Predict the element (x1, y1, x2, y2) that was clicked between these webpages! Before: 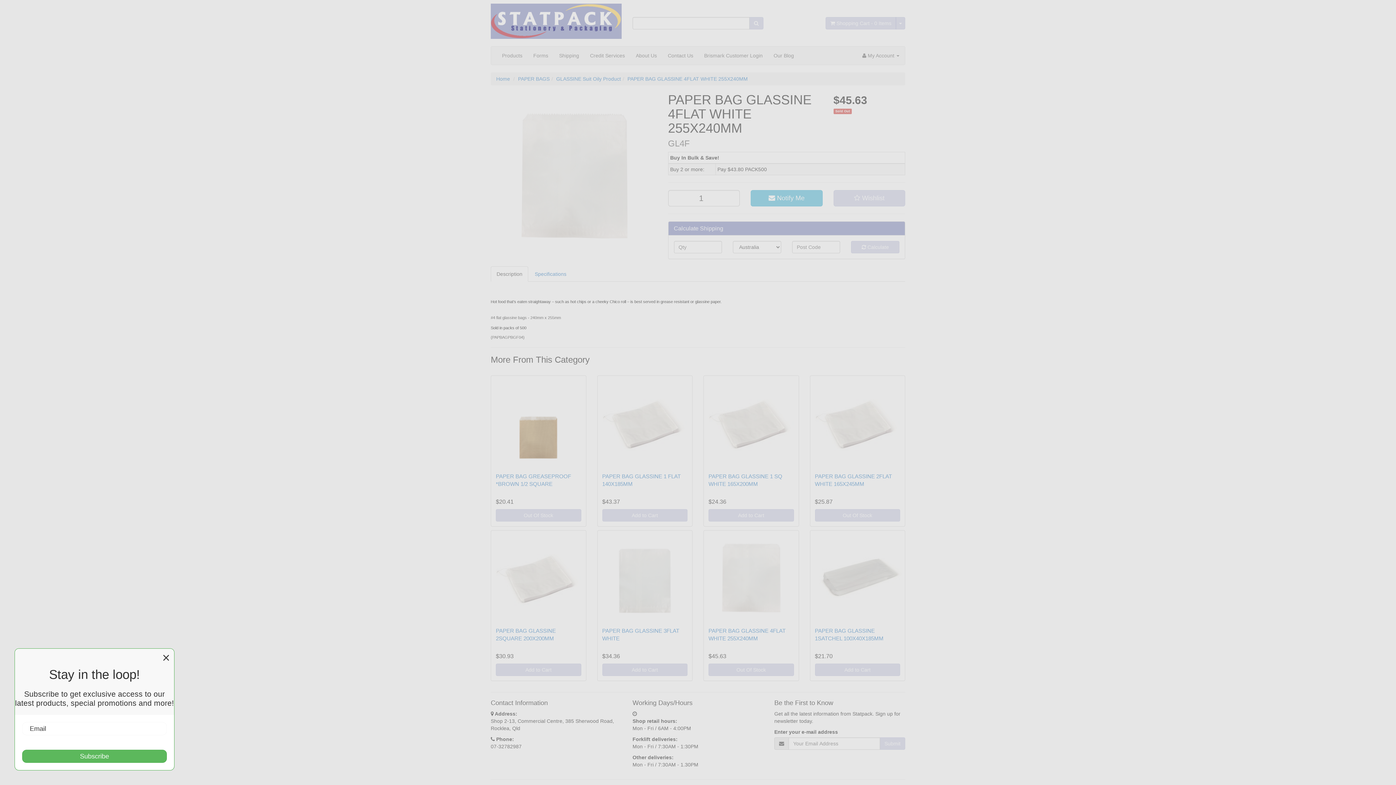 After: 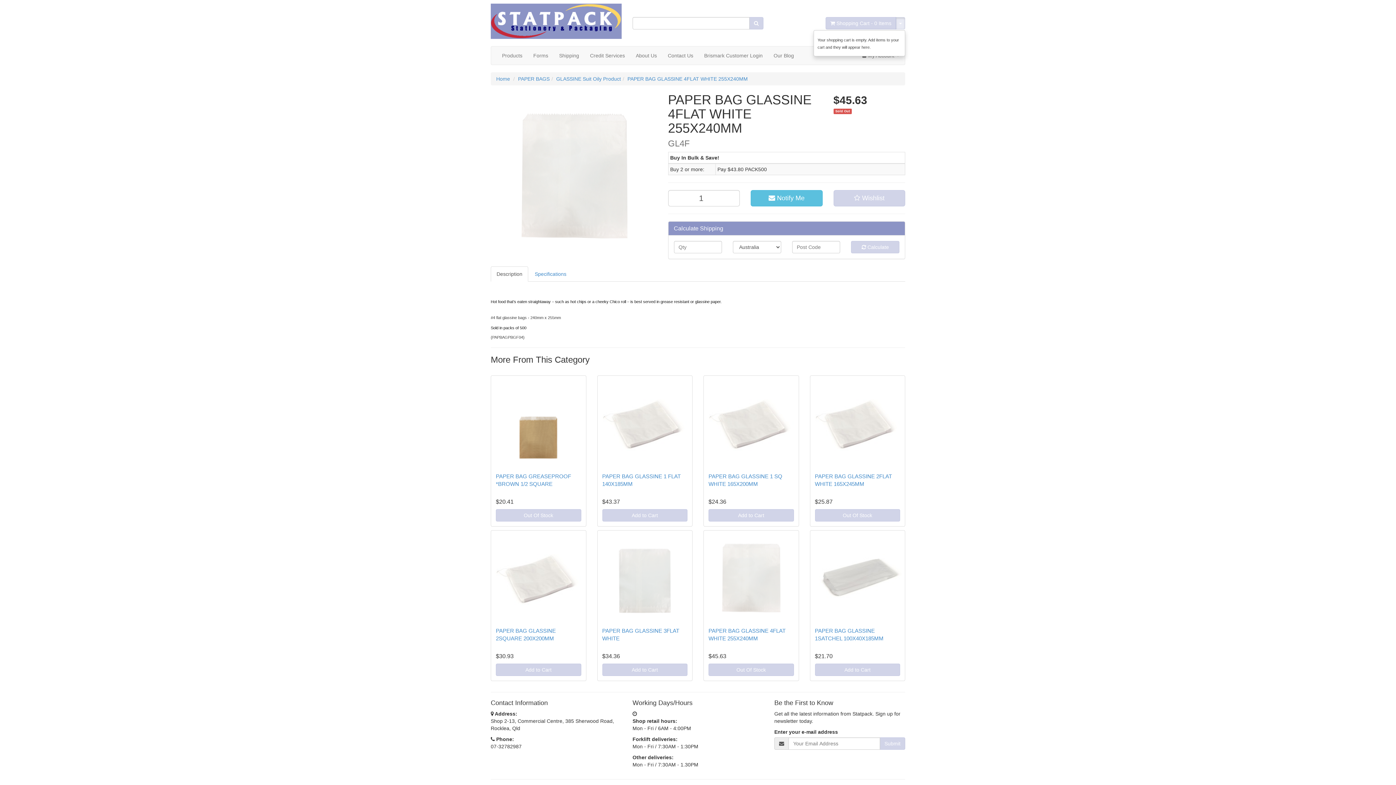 Action: bbox: (896, 16, 905, 29)